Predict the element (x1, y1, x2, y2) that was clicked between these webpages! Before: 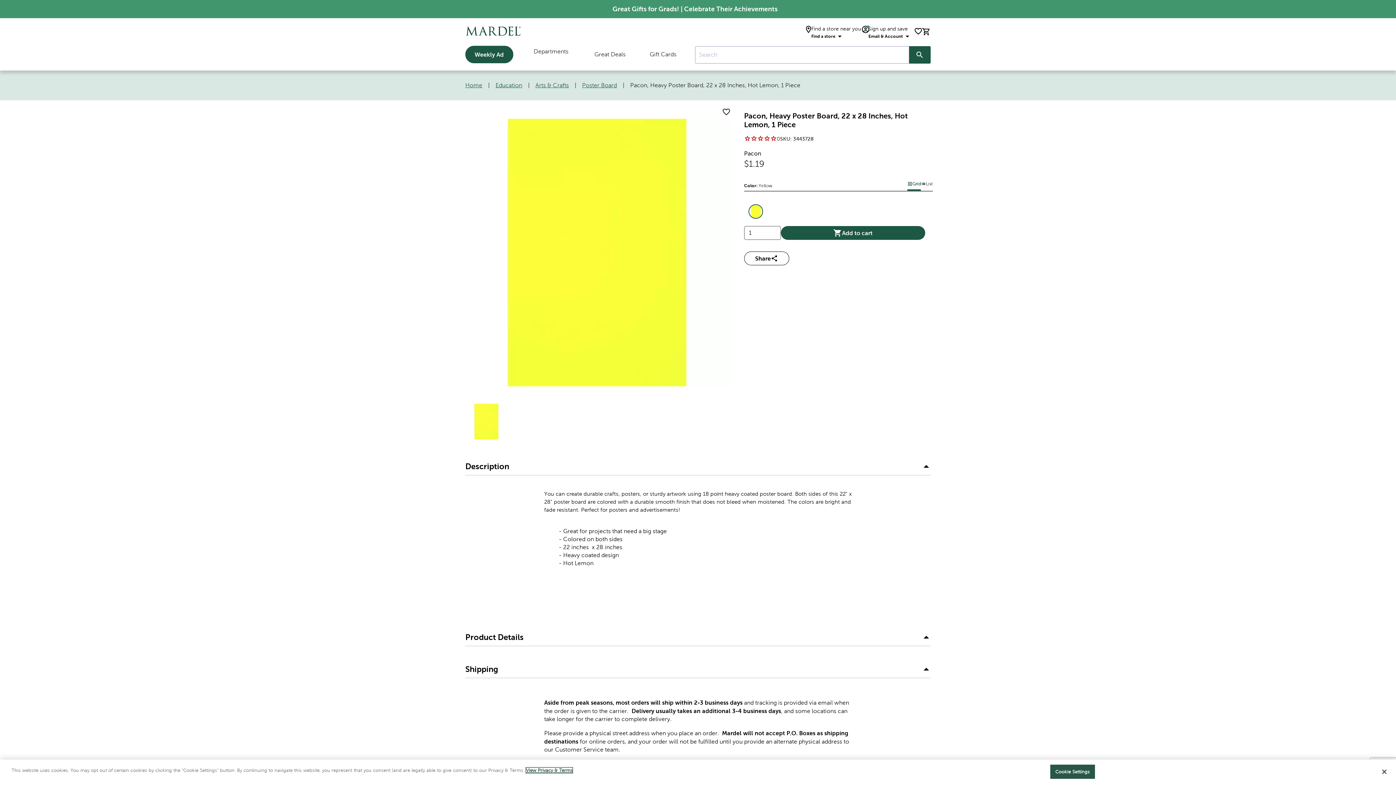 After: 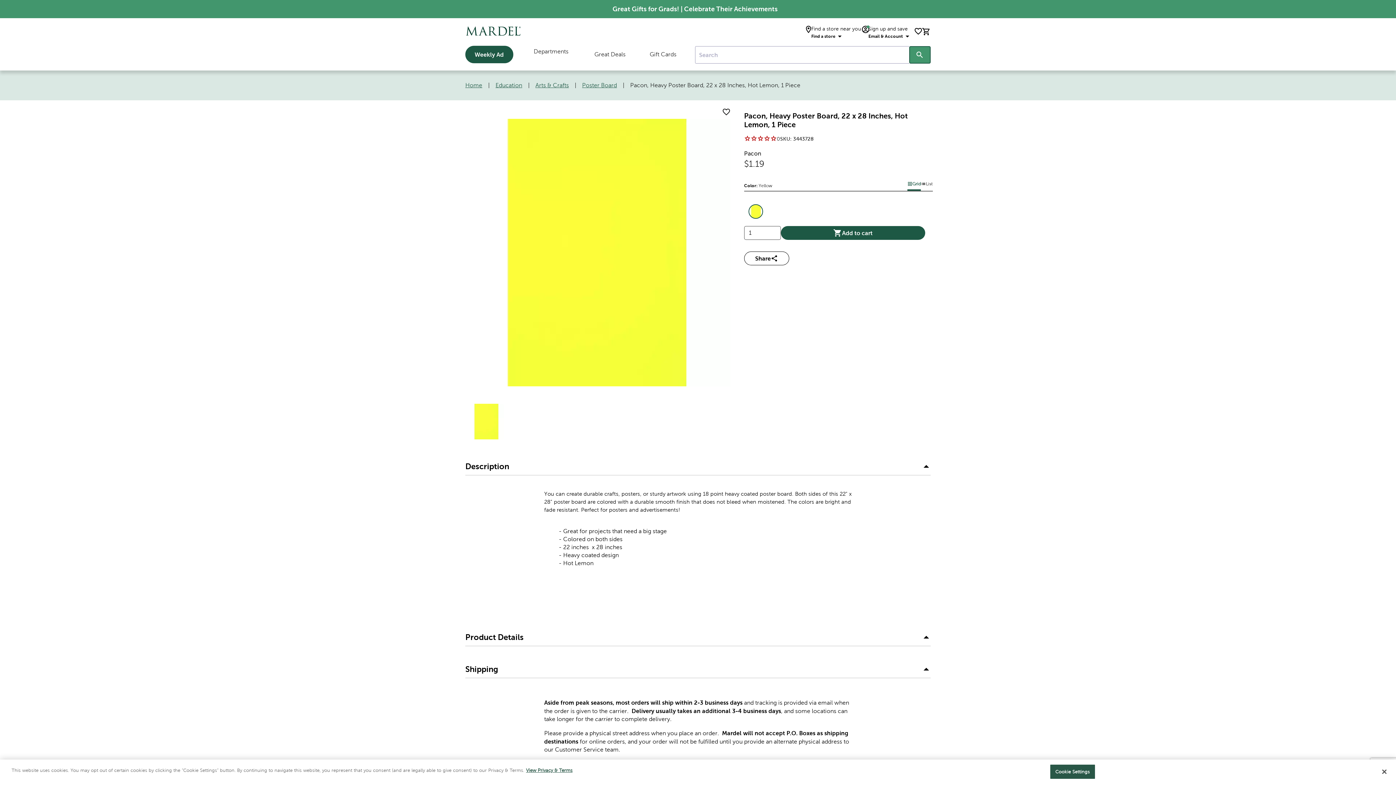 Action: bbox: (909, 46, 930, 63)